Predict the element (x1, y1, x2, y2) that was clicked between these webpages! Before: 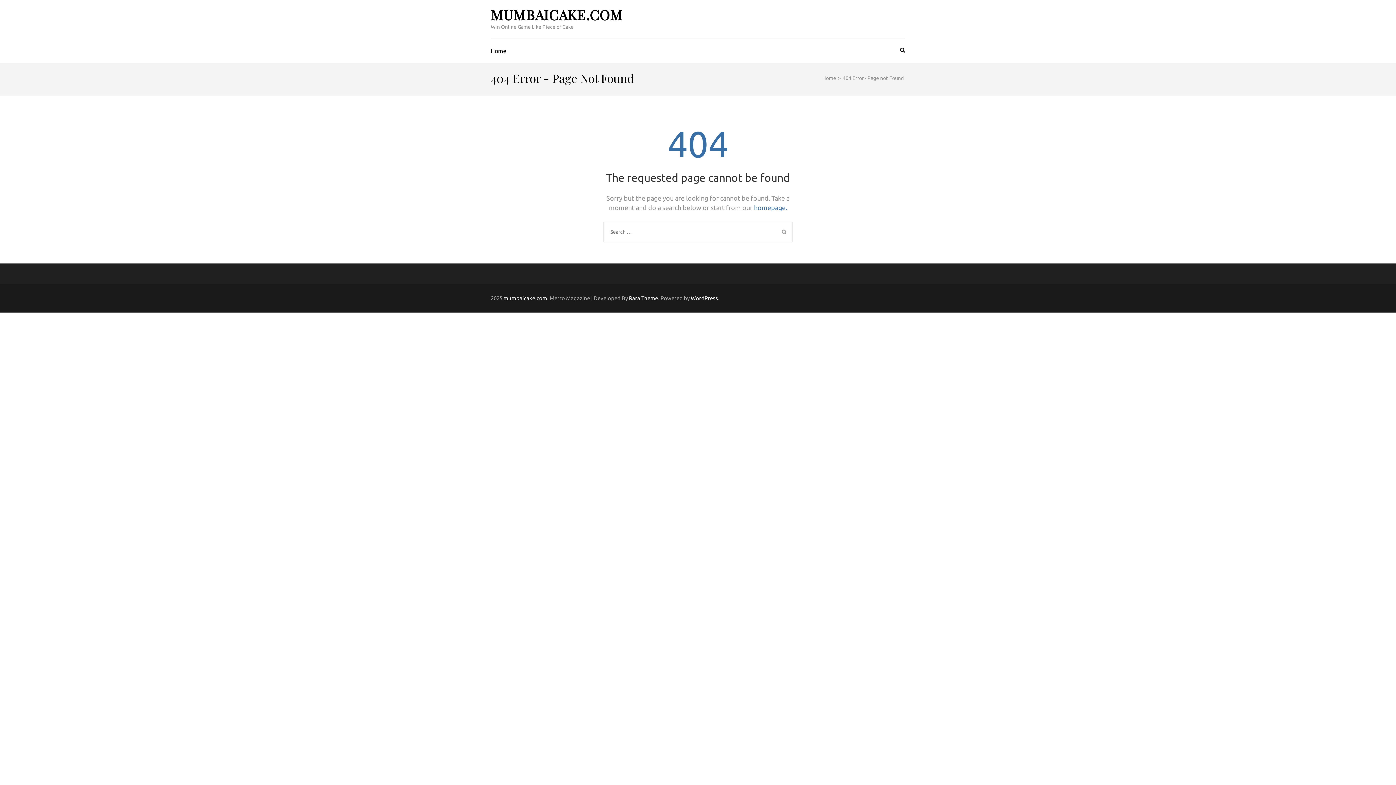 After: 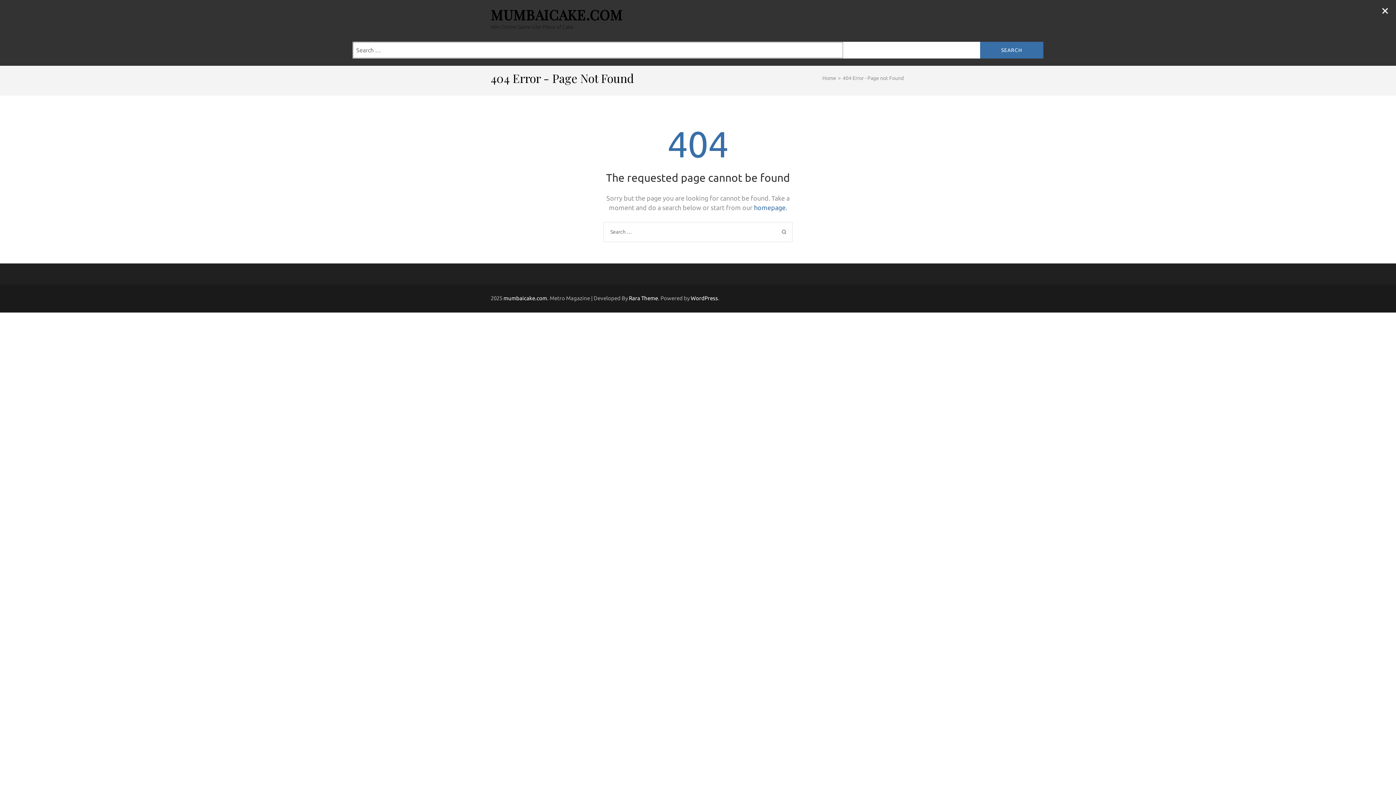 Action: bbox: (900, 45, 905, 54)